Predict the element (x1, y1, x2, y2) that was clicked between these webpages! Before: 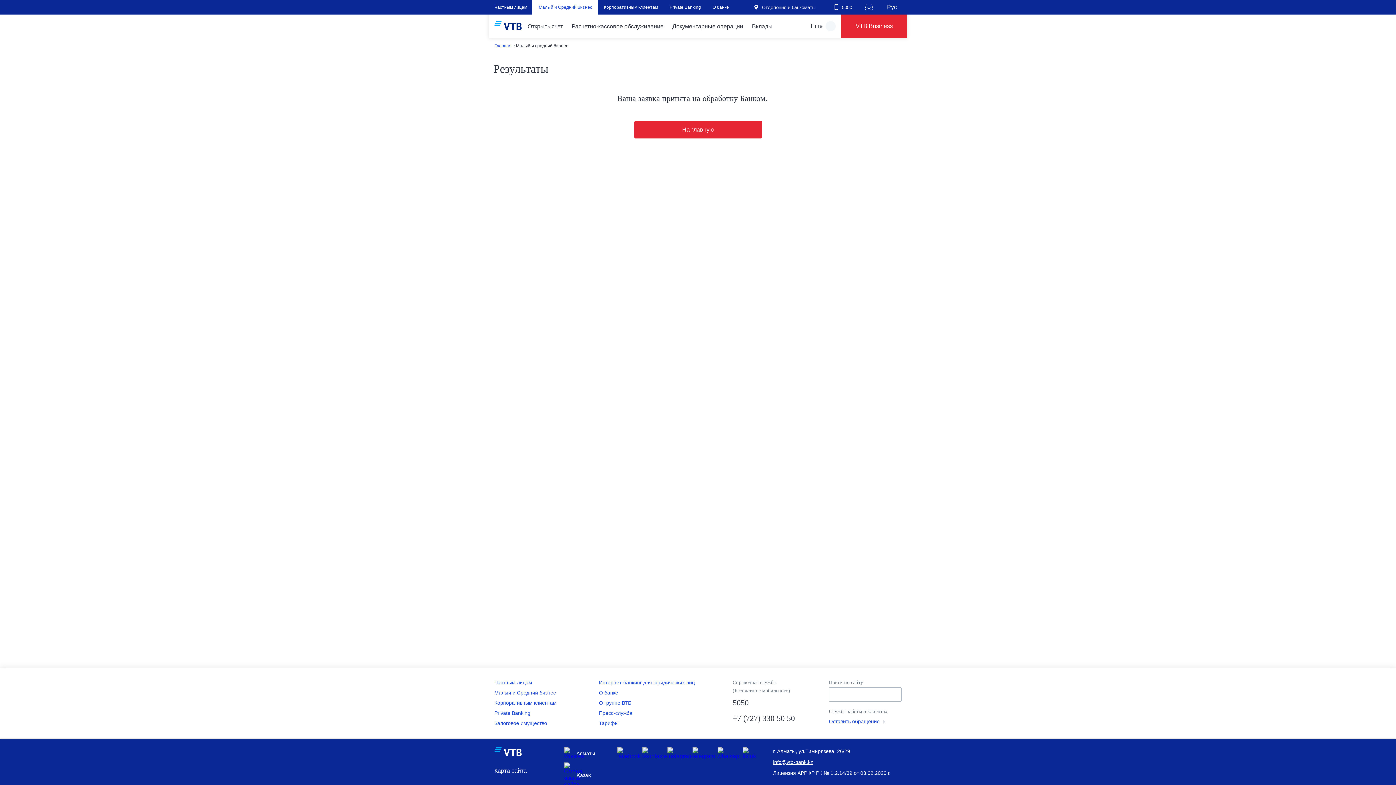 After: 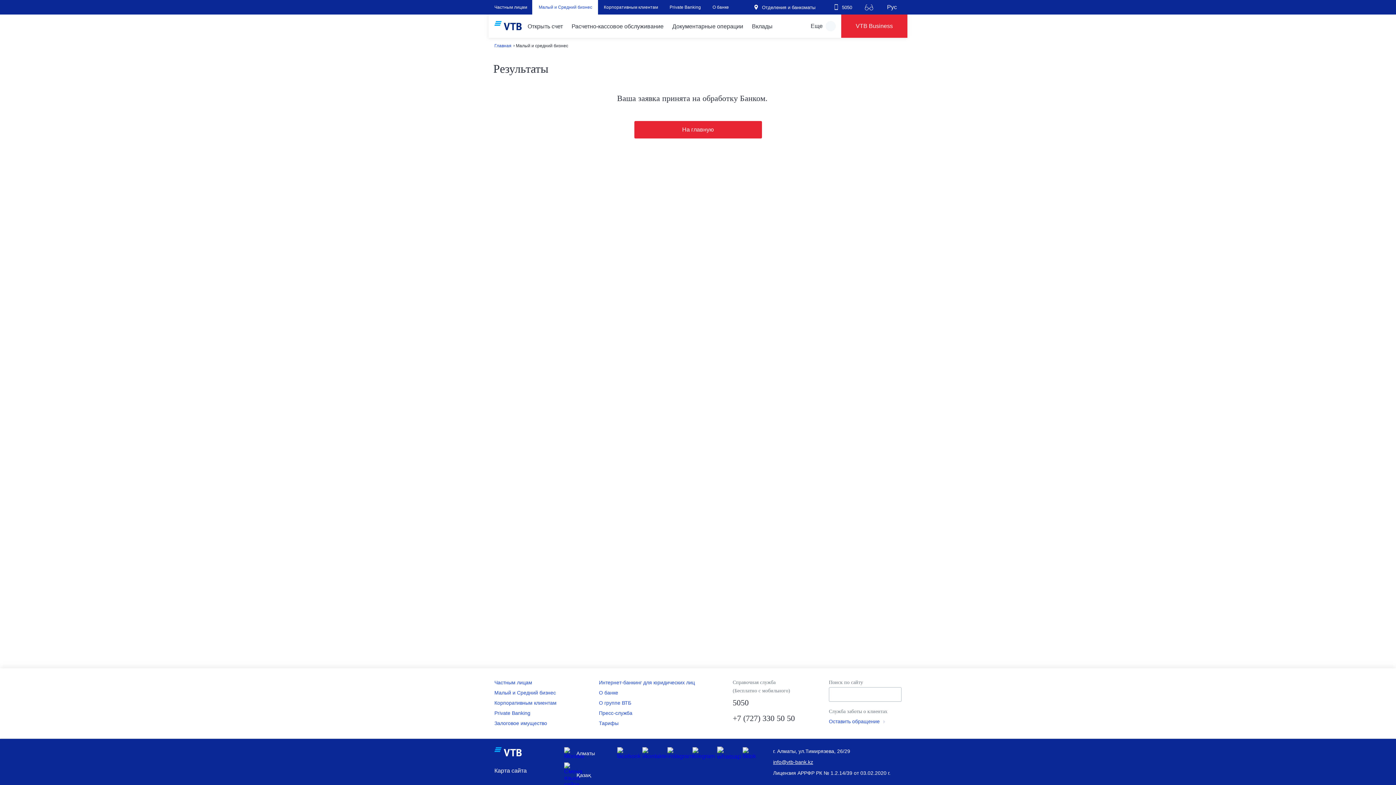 Action: bbox: (717, 747, 726, 760)